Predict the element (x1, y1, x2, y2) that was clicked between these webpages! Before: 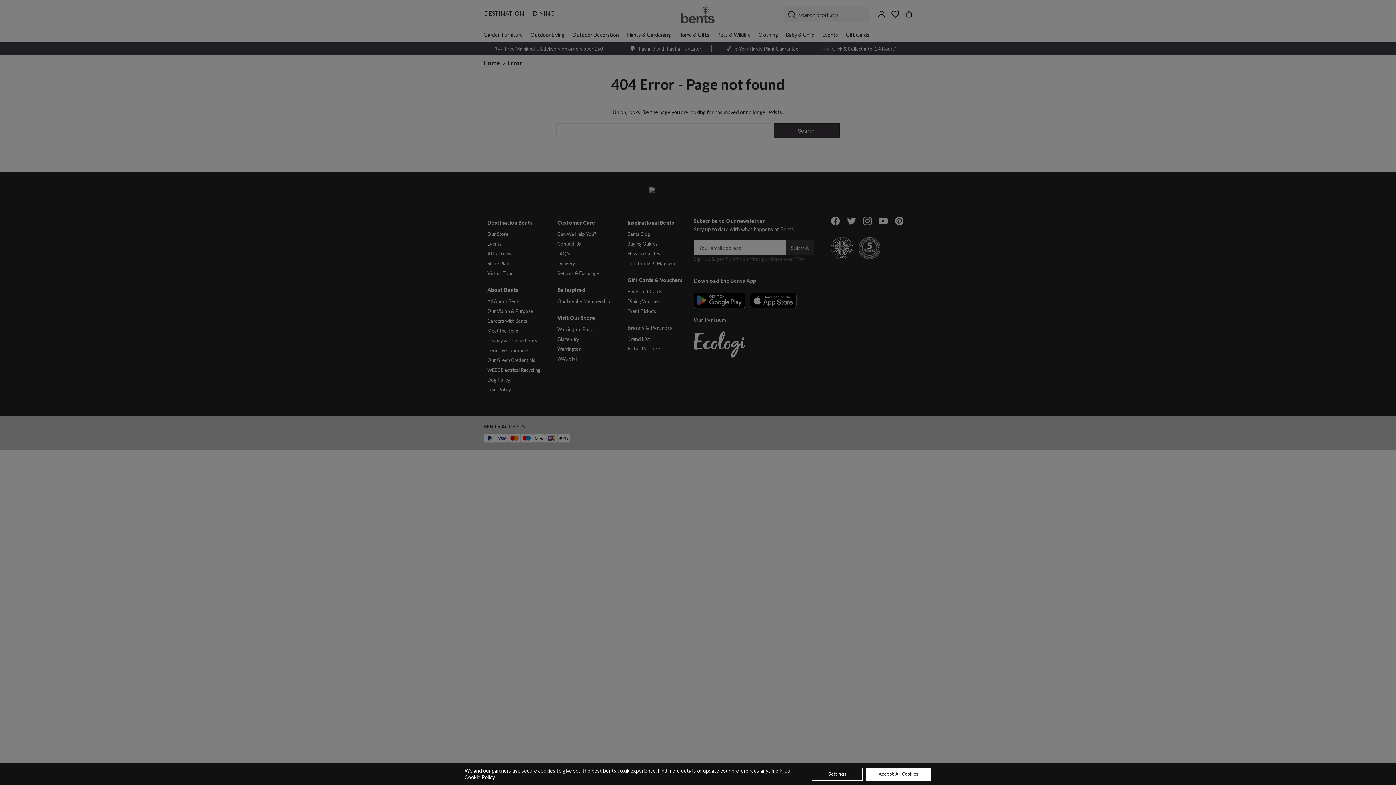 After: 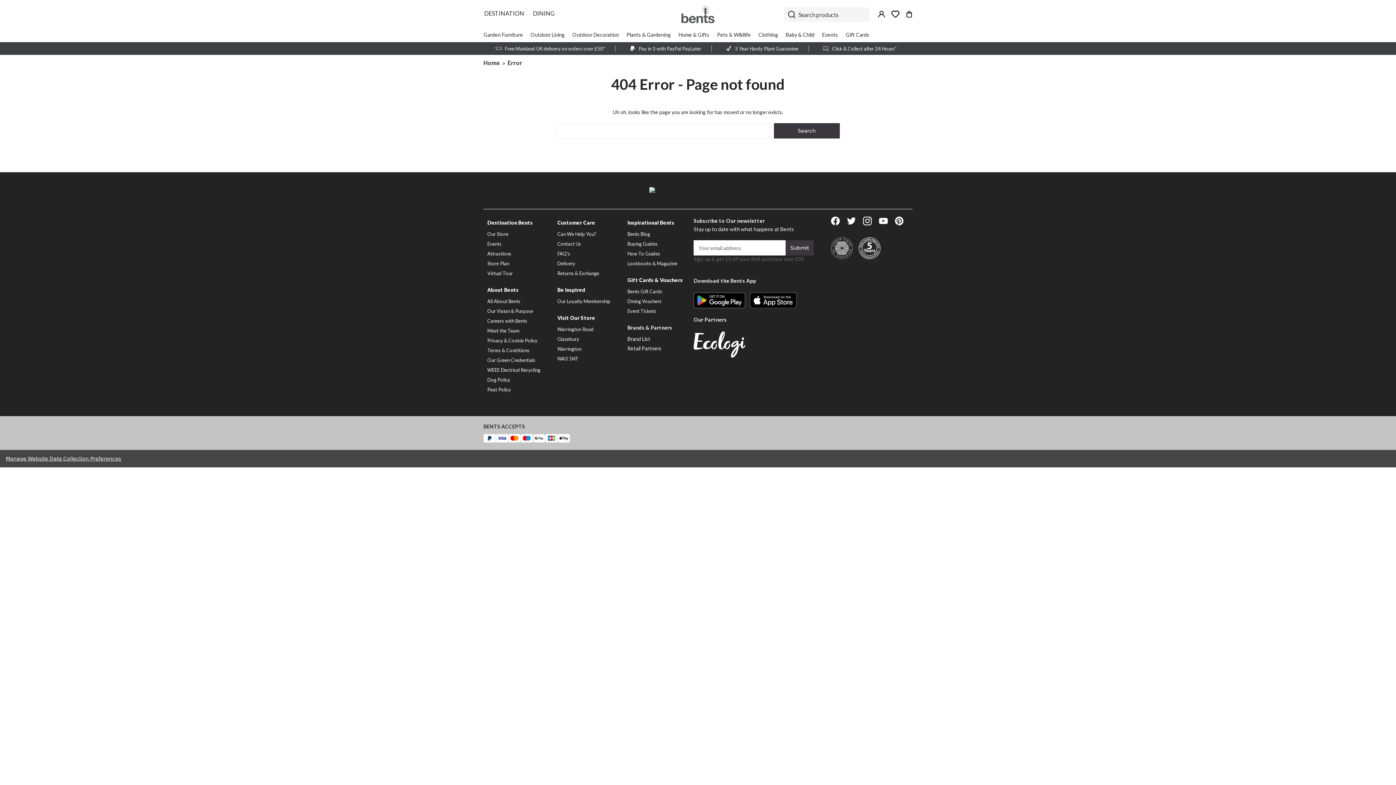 Action: bbox: (865, 768, 931, 781) label: Accept All Cookies